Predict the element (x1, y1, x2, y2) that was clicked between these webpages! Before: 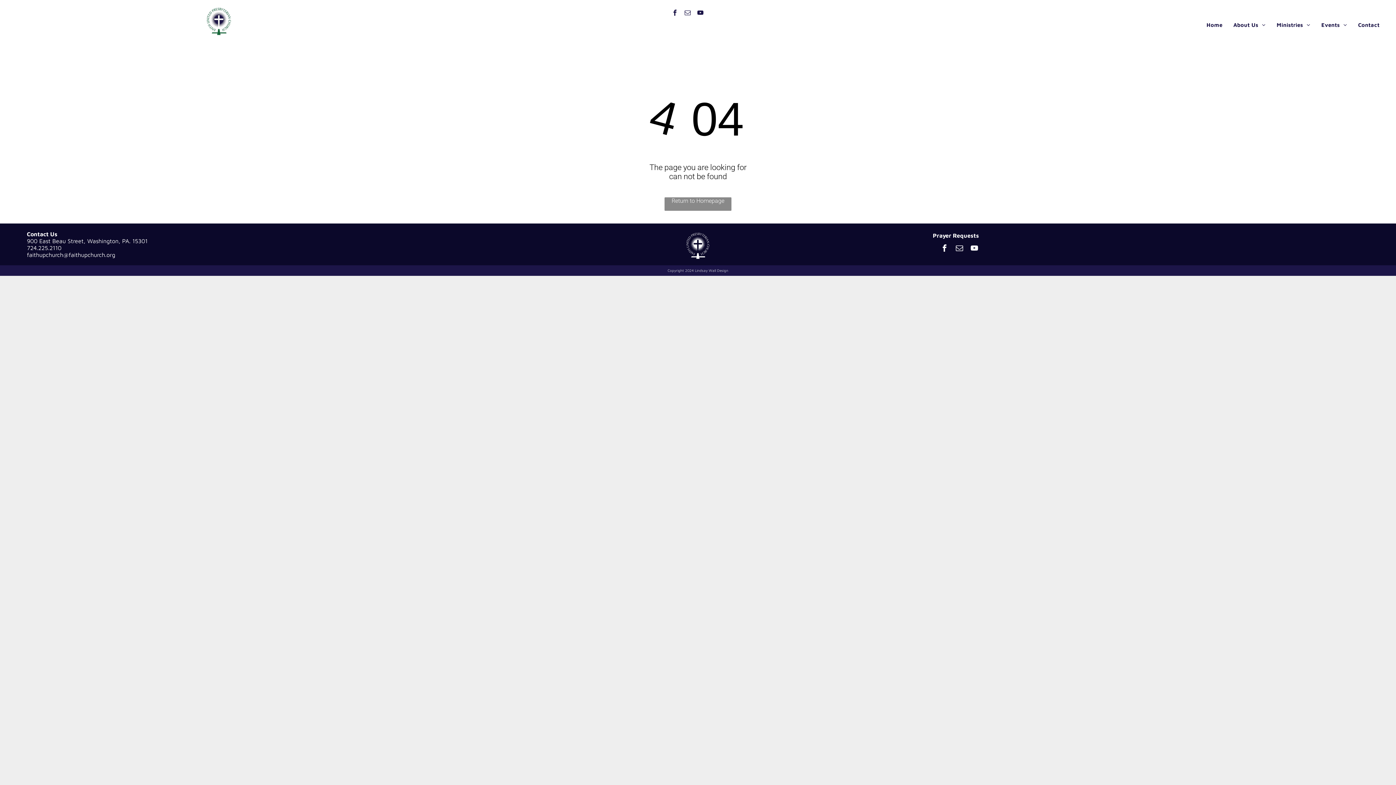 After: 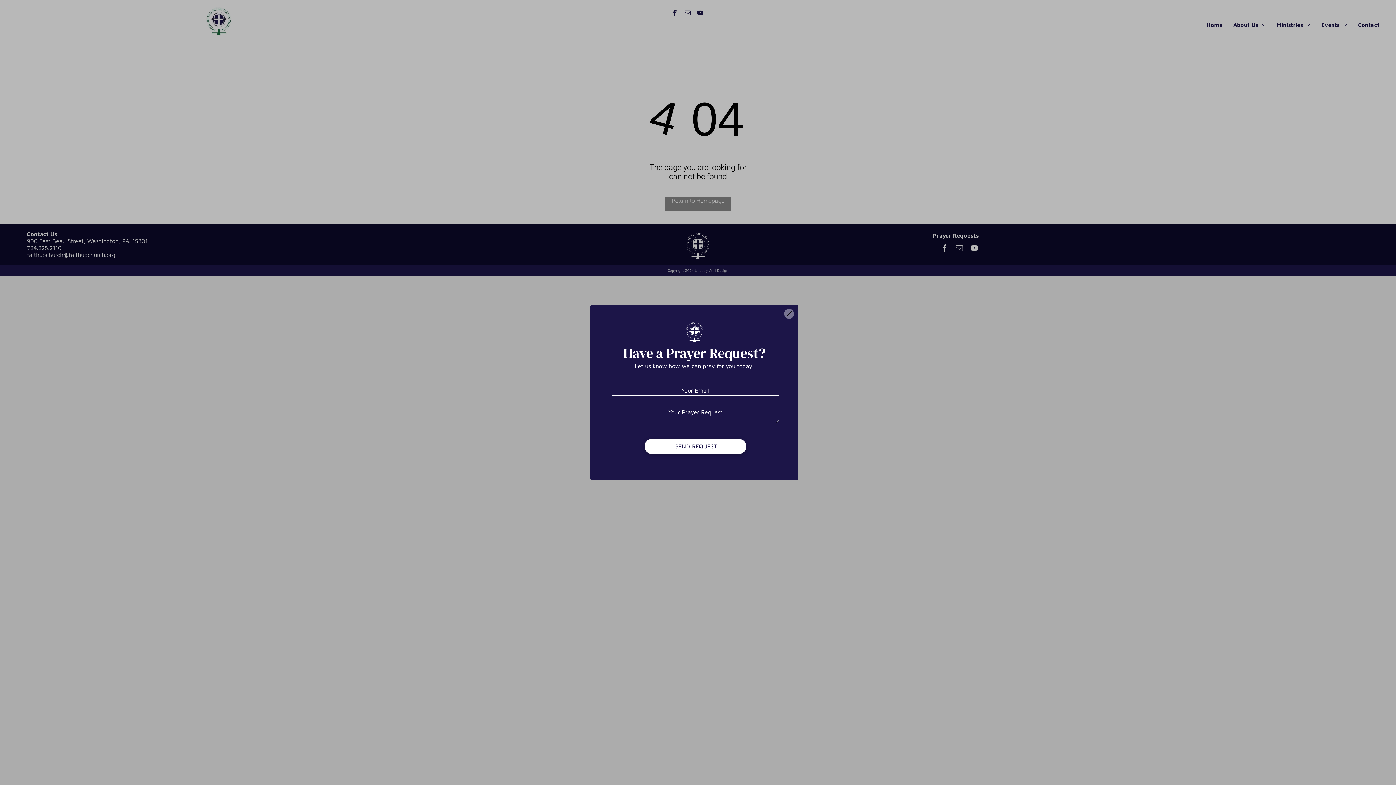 Action: label: Prayer Requests bbox: (933, 232, 979, 238)